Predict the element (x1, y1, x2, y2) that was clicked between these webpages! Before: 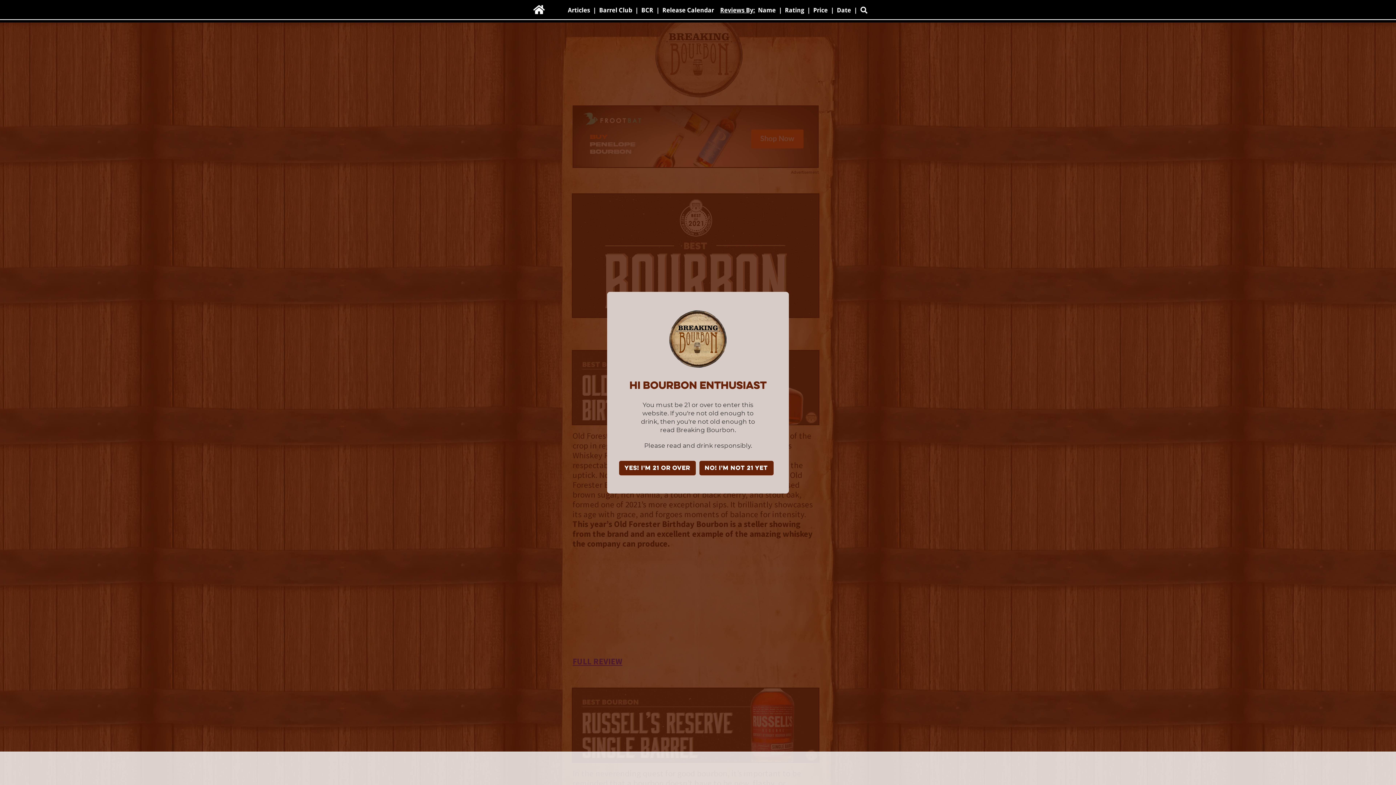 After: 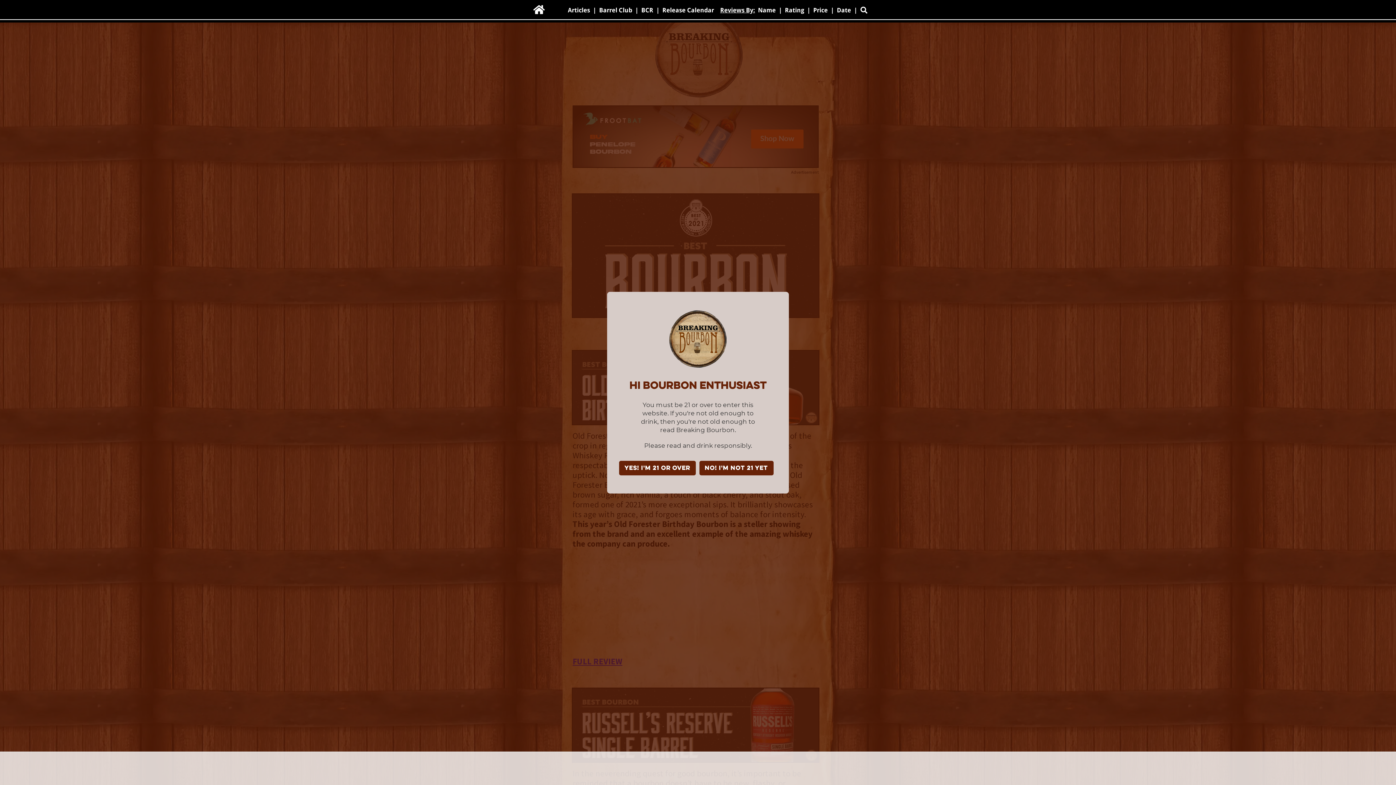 Action: bbox: (829, 0, 835, 21) label: |